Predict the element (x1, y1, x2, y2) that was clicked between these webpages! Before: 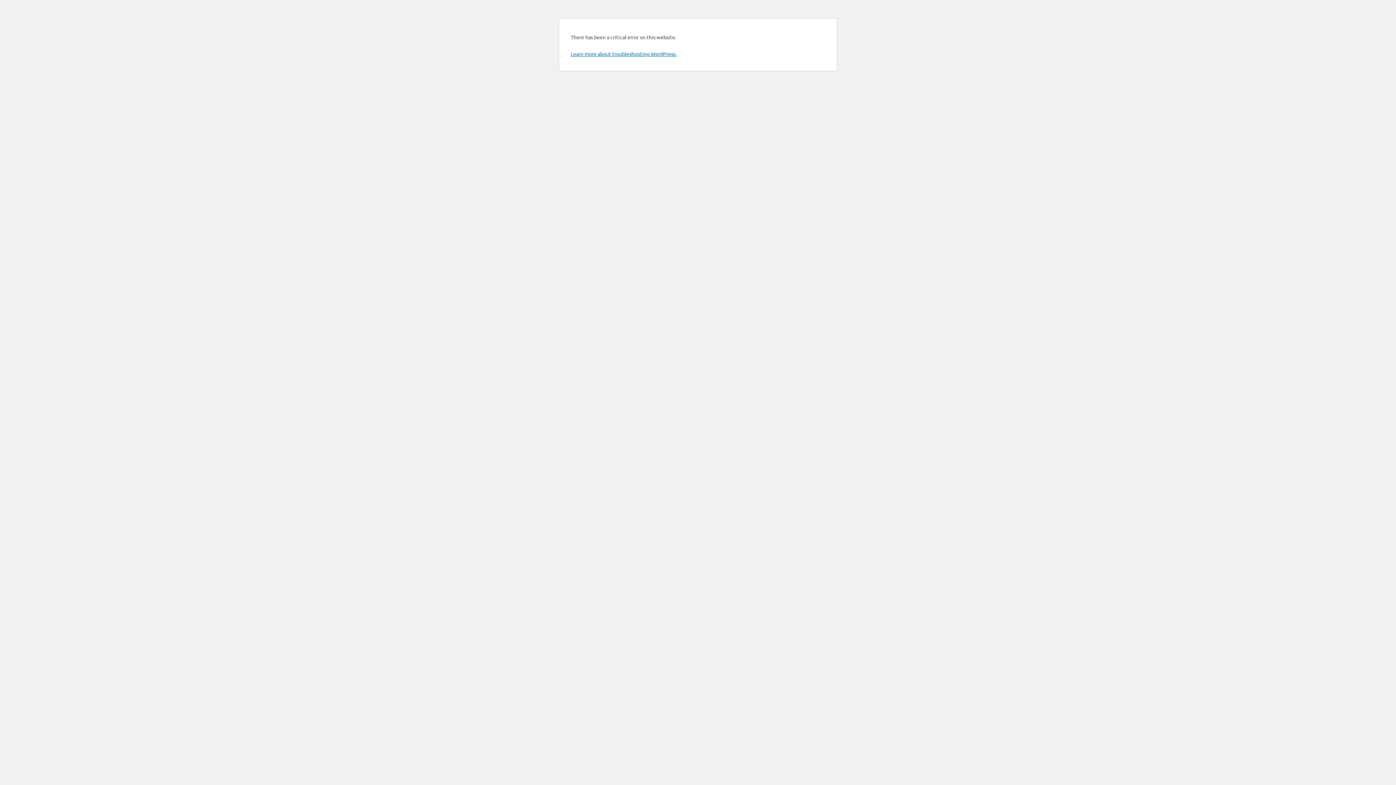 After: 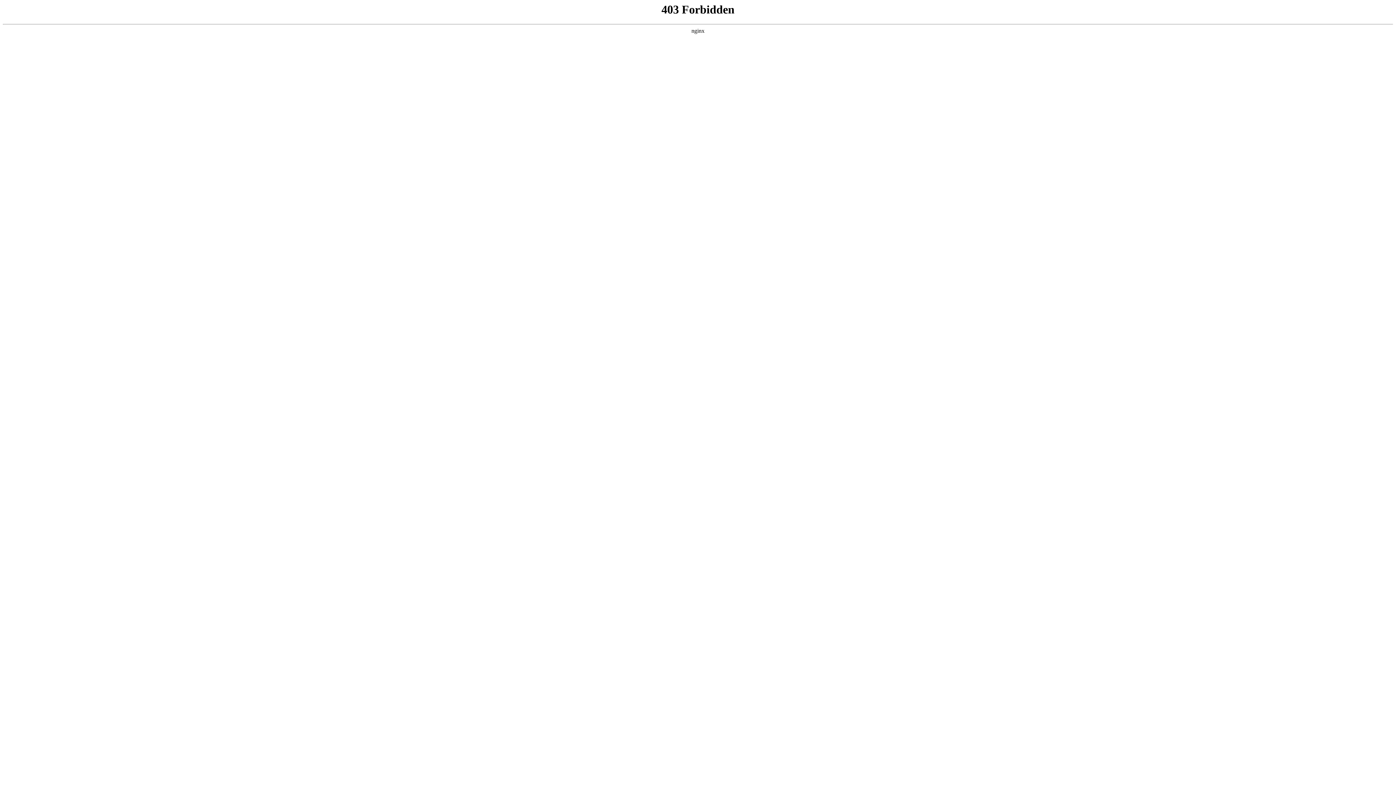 Action: bbox: (570, 50, 676, 57) label: Learn more about troubleshooting WordPress.